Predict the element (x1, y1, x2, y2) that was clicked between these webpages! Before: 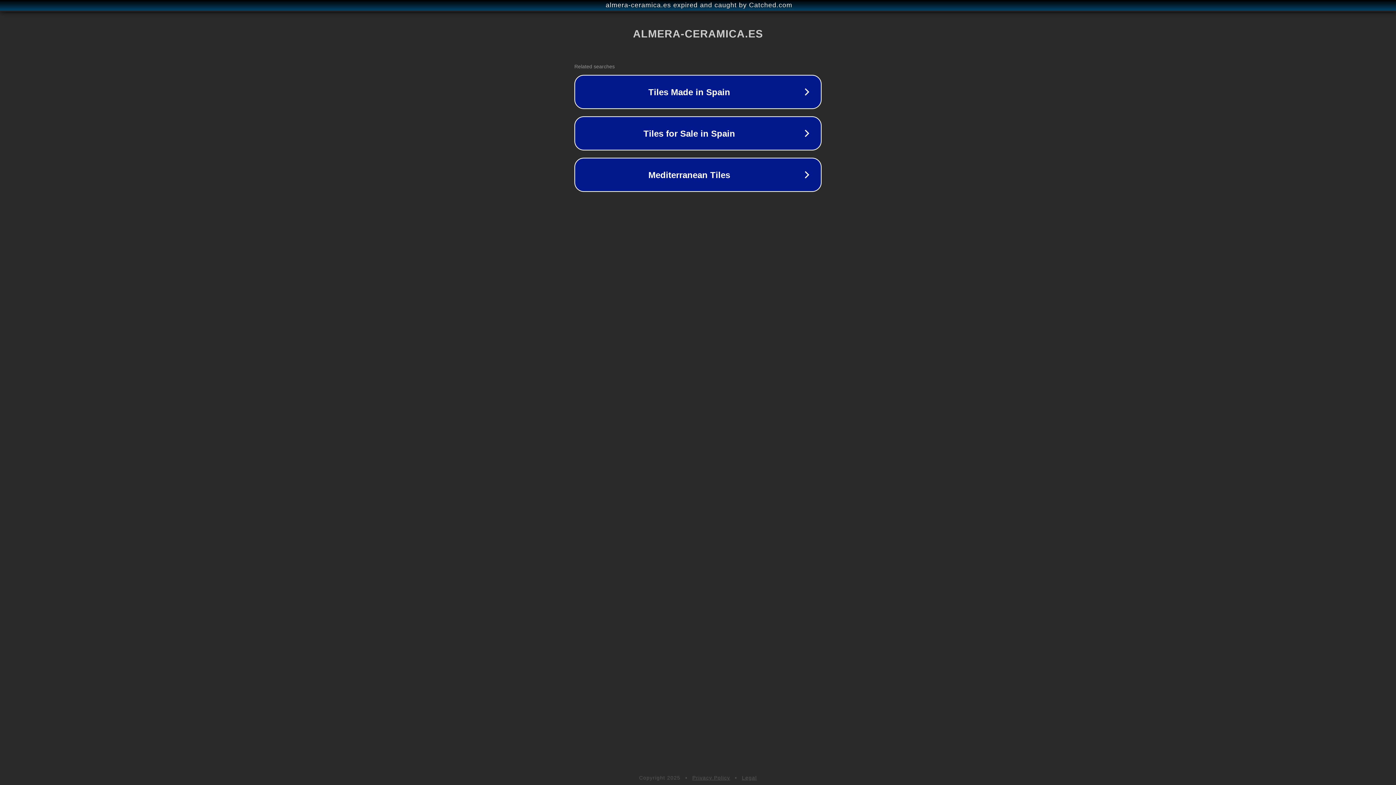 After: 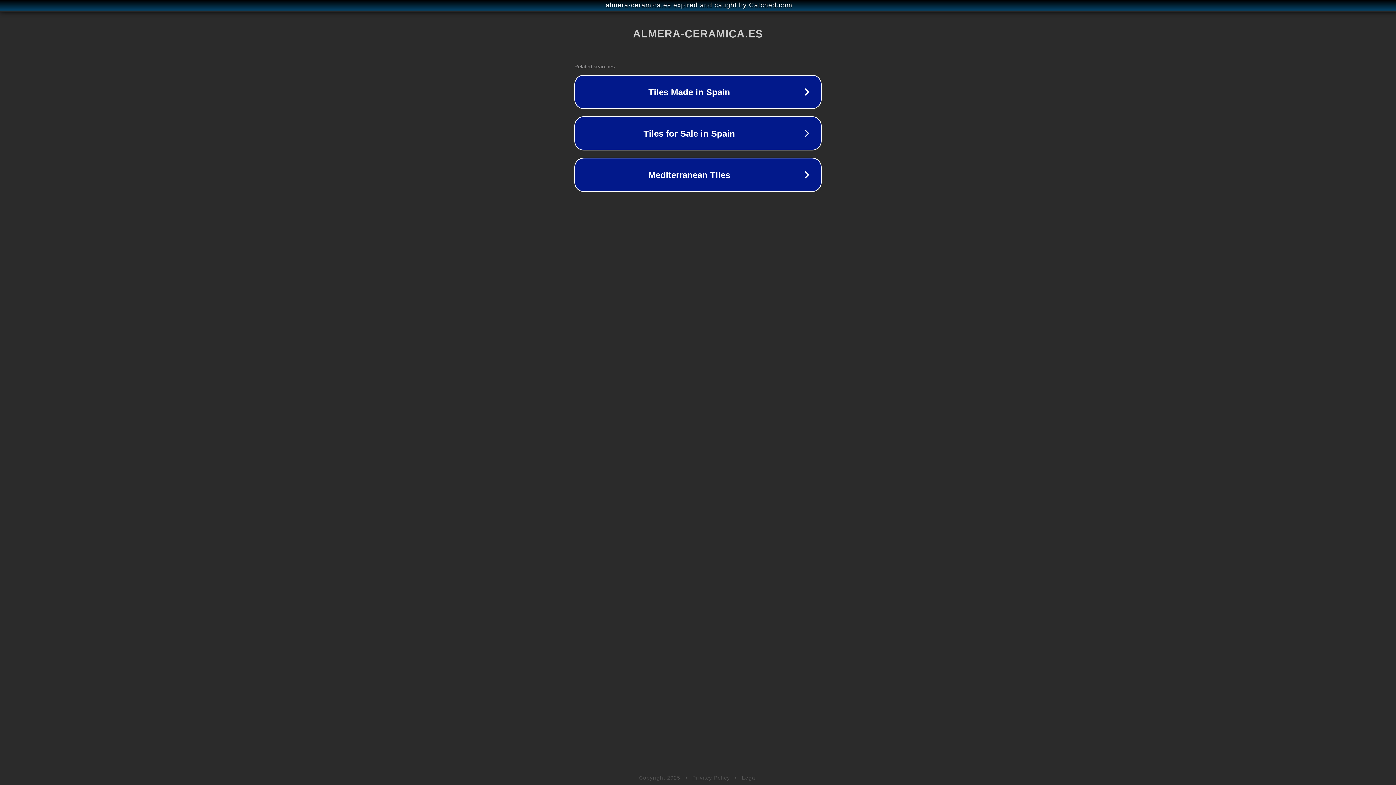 Action: label: Privacy Policy bbox: (692, 775, 730, 781)